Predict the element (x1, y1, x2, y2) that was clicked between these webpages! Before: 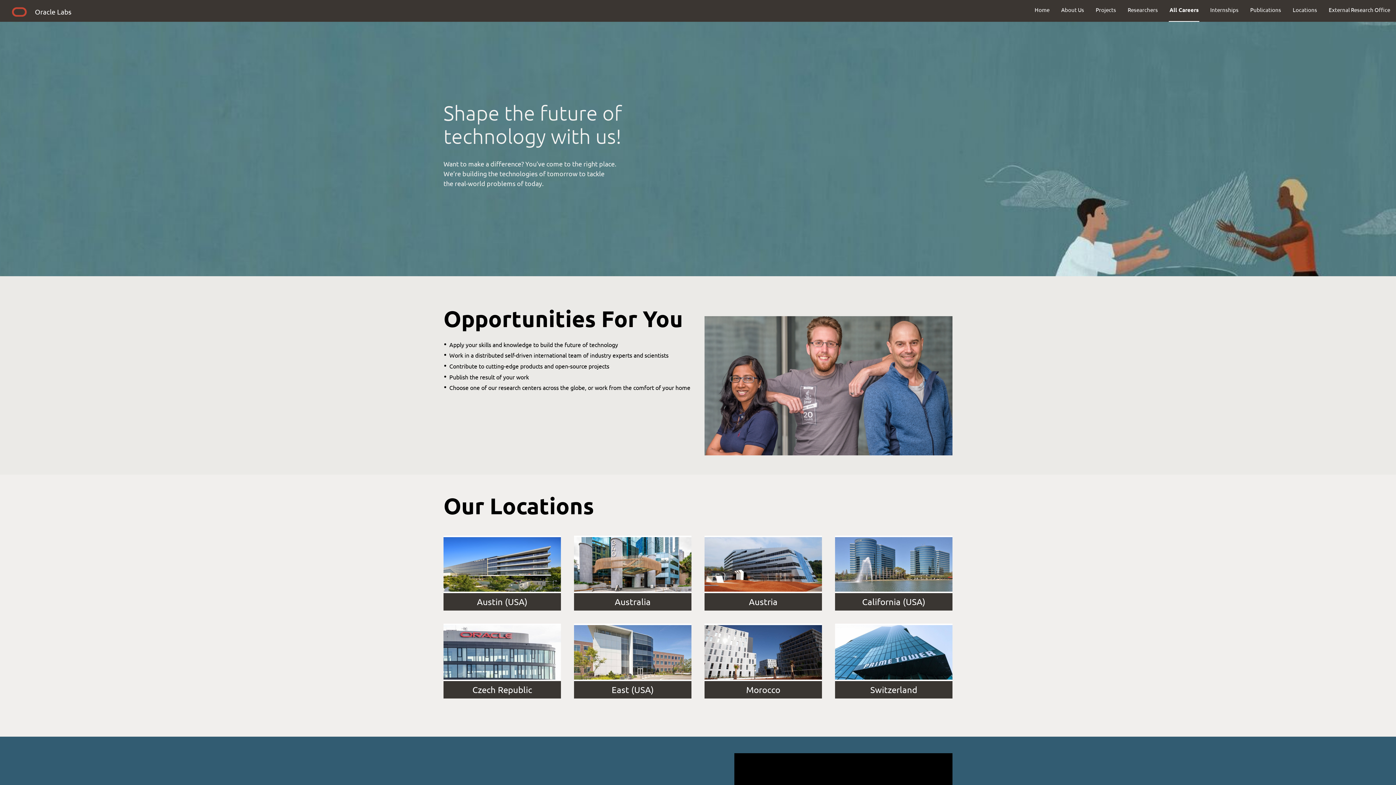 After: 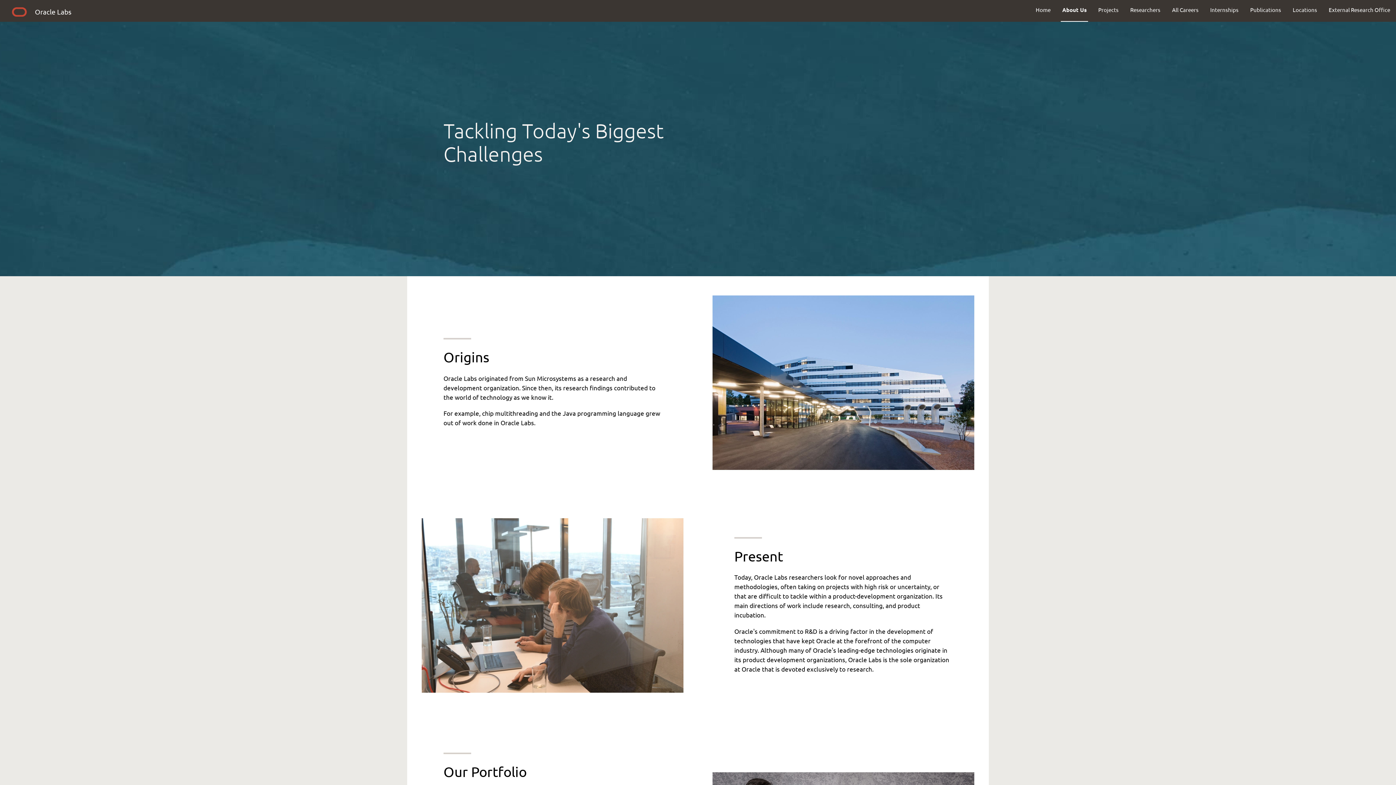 Action: bbox: (1055, 0, 1090, 19) label: About Us